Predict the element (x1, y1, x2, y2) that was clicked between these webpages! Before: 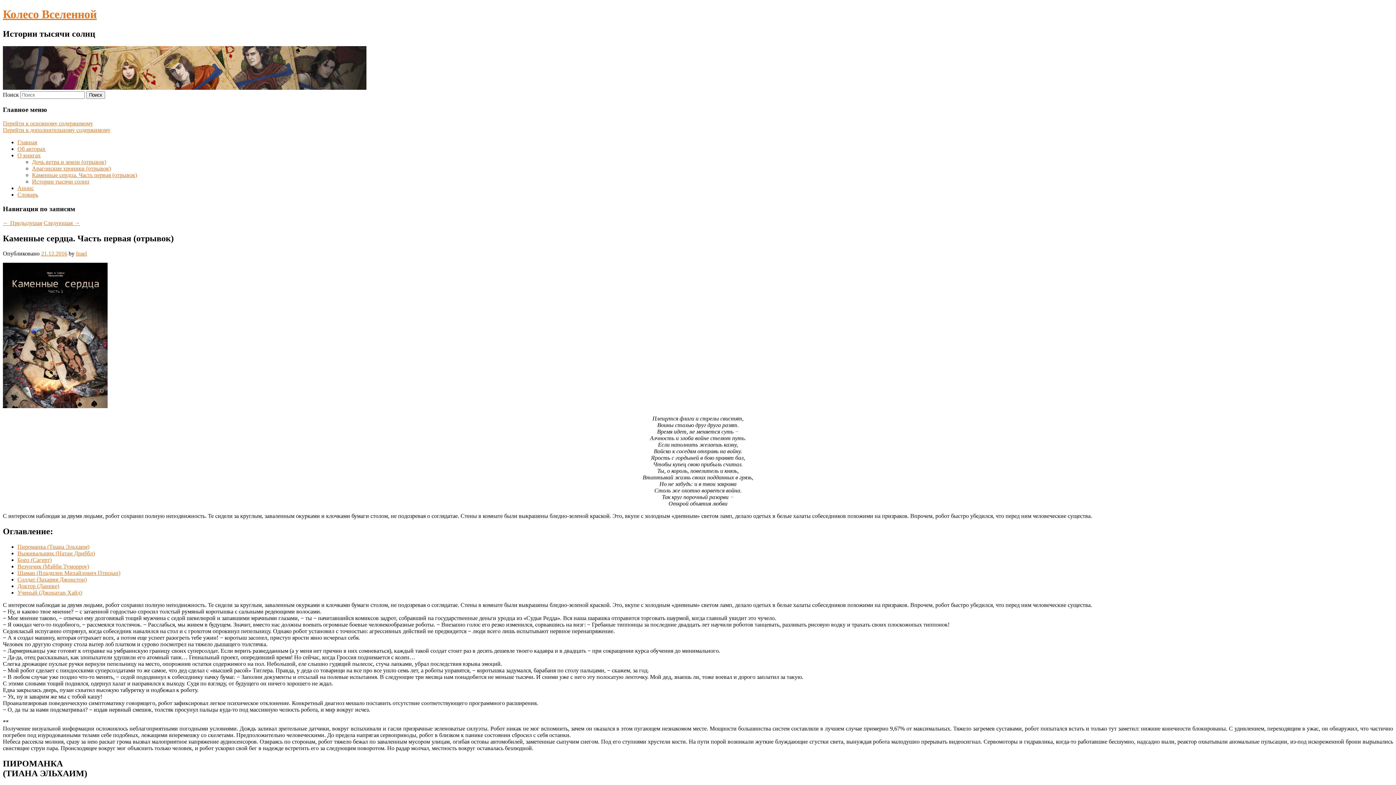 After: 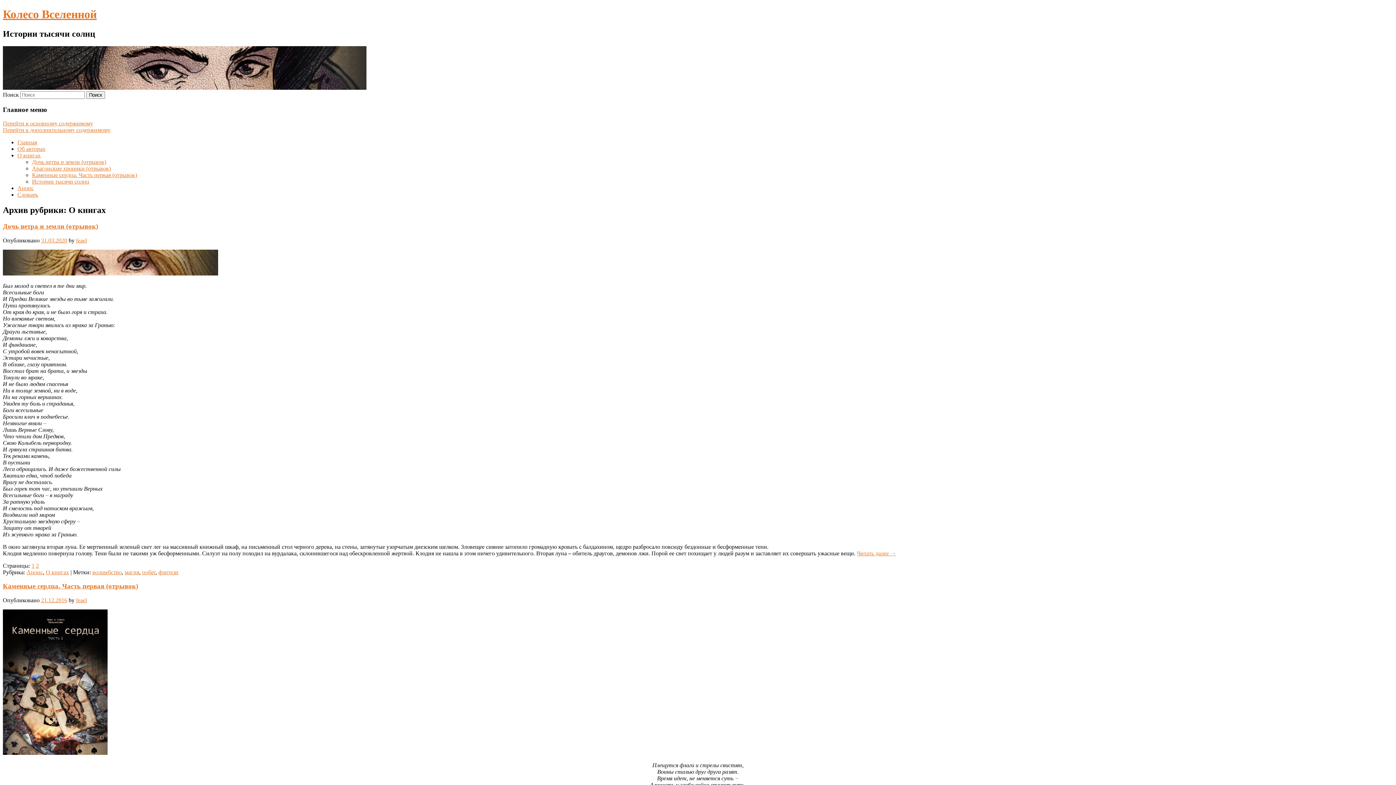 Action: bbox: (17, 152, 40, 158) label: О книгах